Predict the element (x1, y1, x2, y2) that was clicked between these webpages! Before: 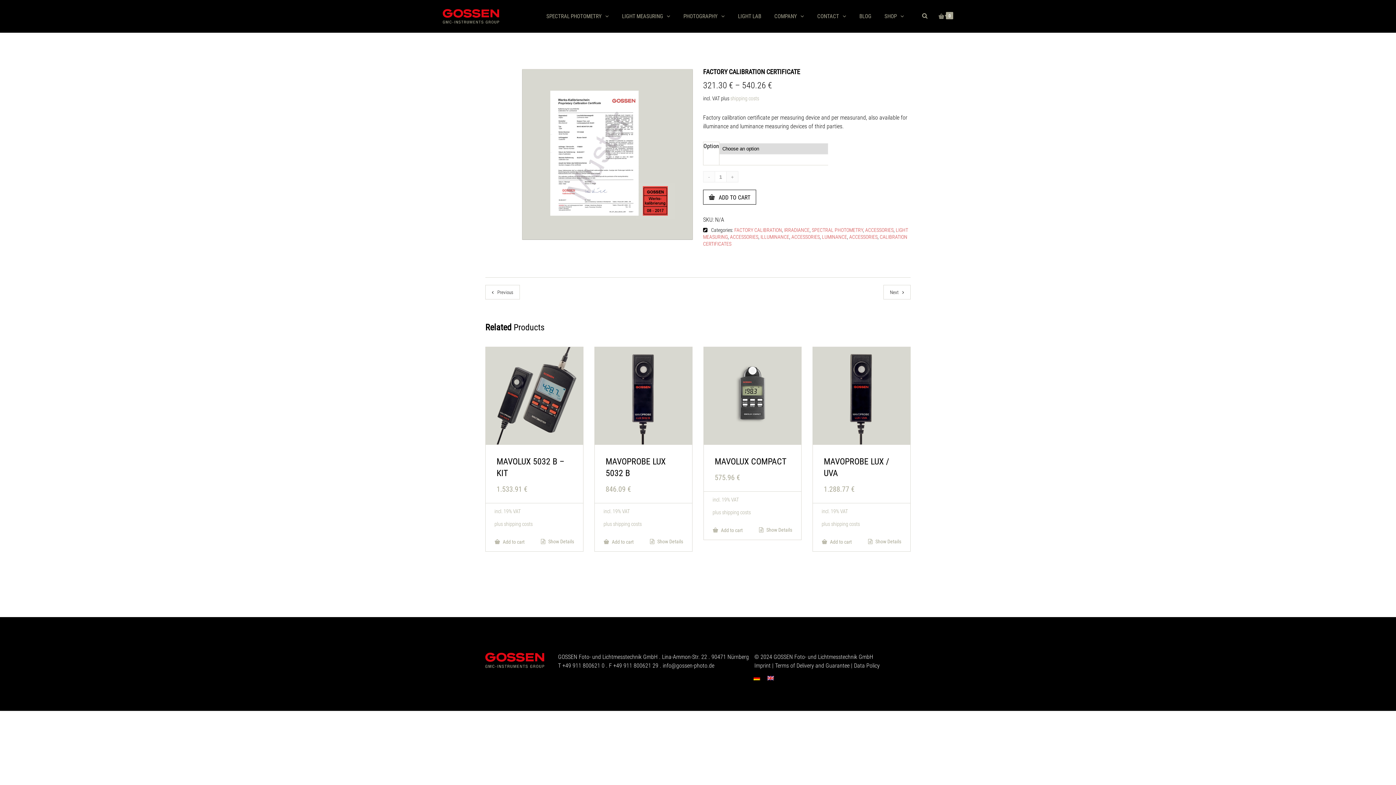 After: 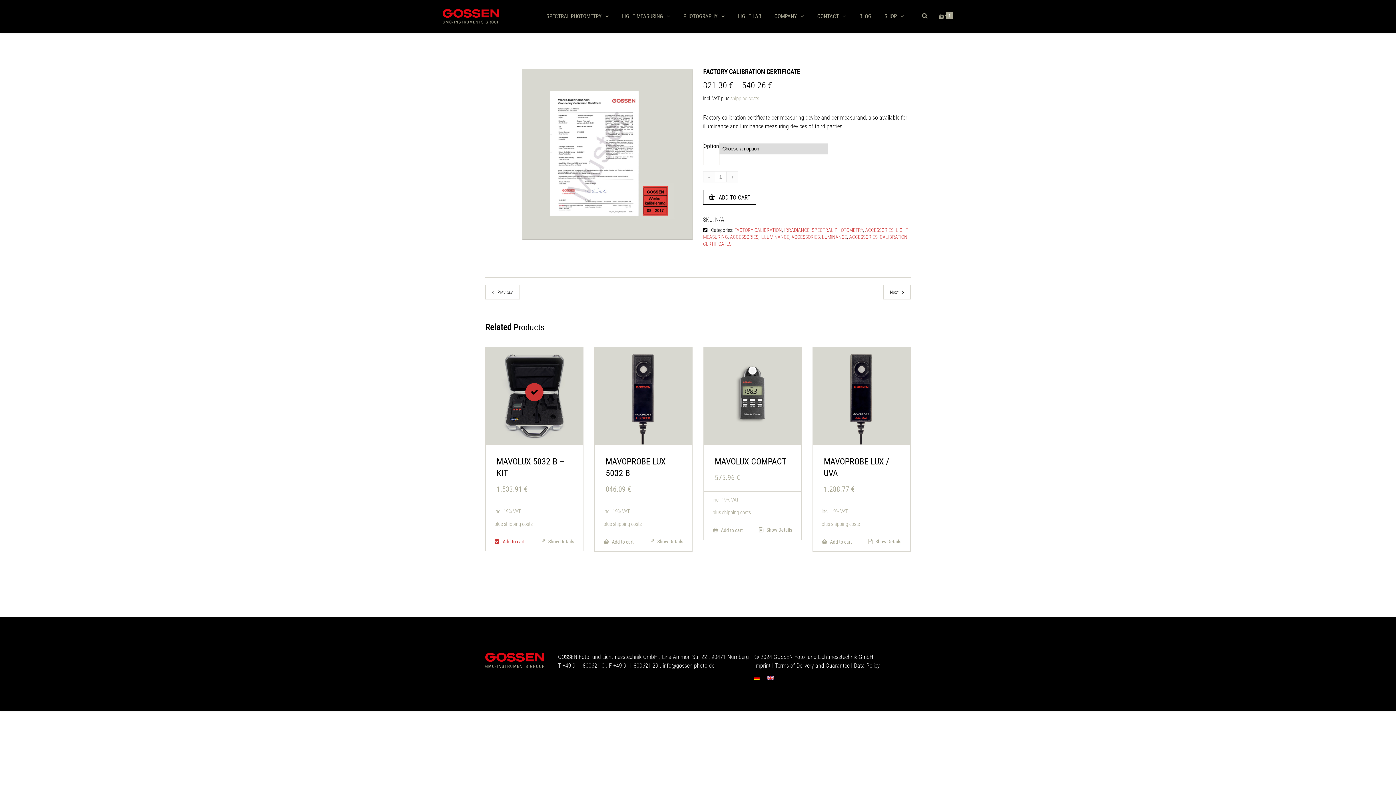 Action: label: Add “MAVOLUX 5032 B - KIT” to your cart bbox: (494, 539, 524, 544)